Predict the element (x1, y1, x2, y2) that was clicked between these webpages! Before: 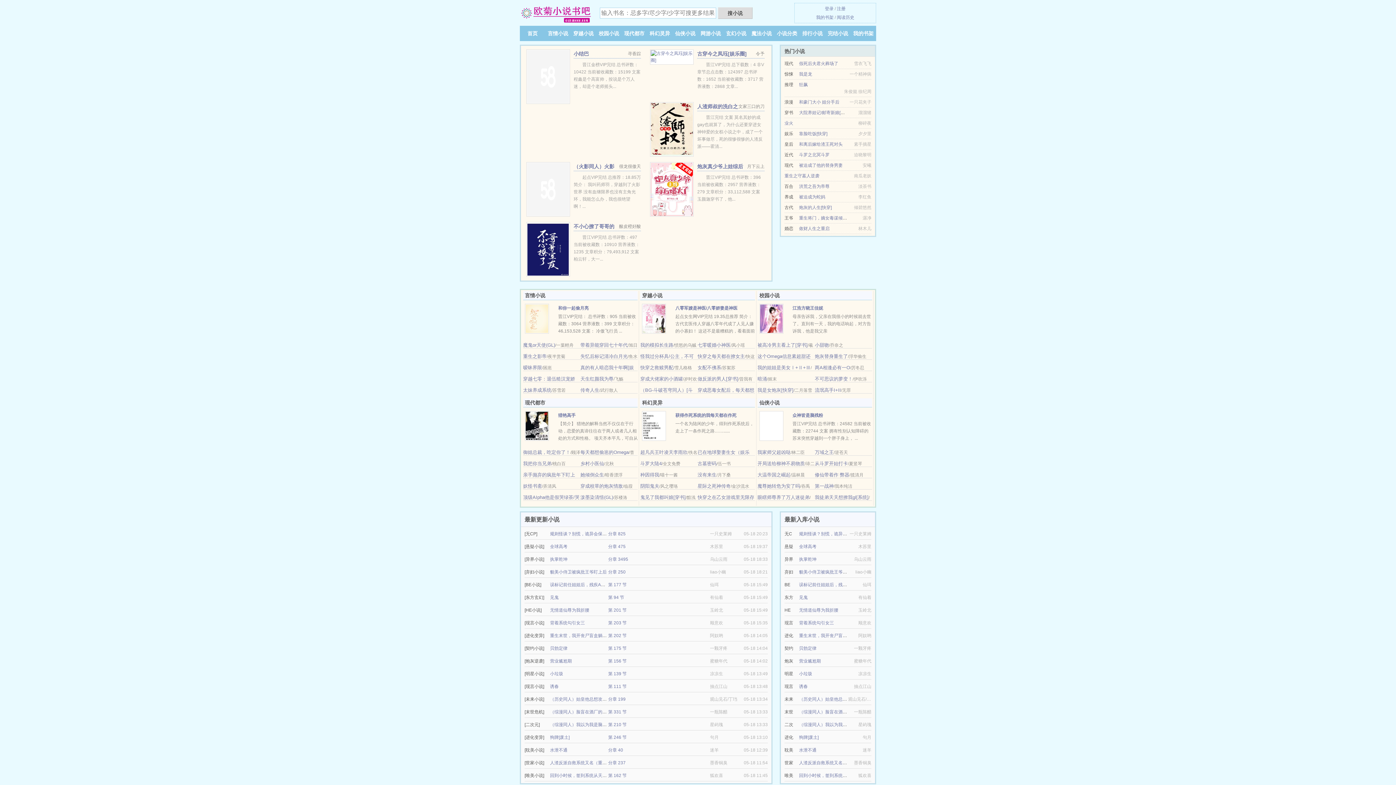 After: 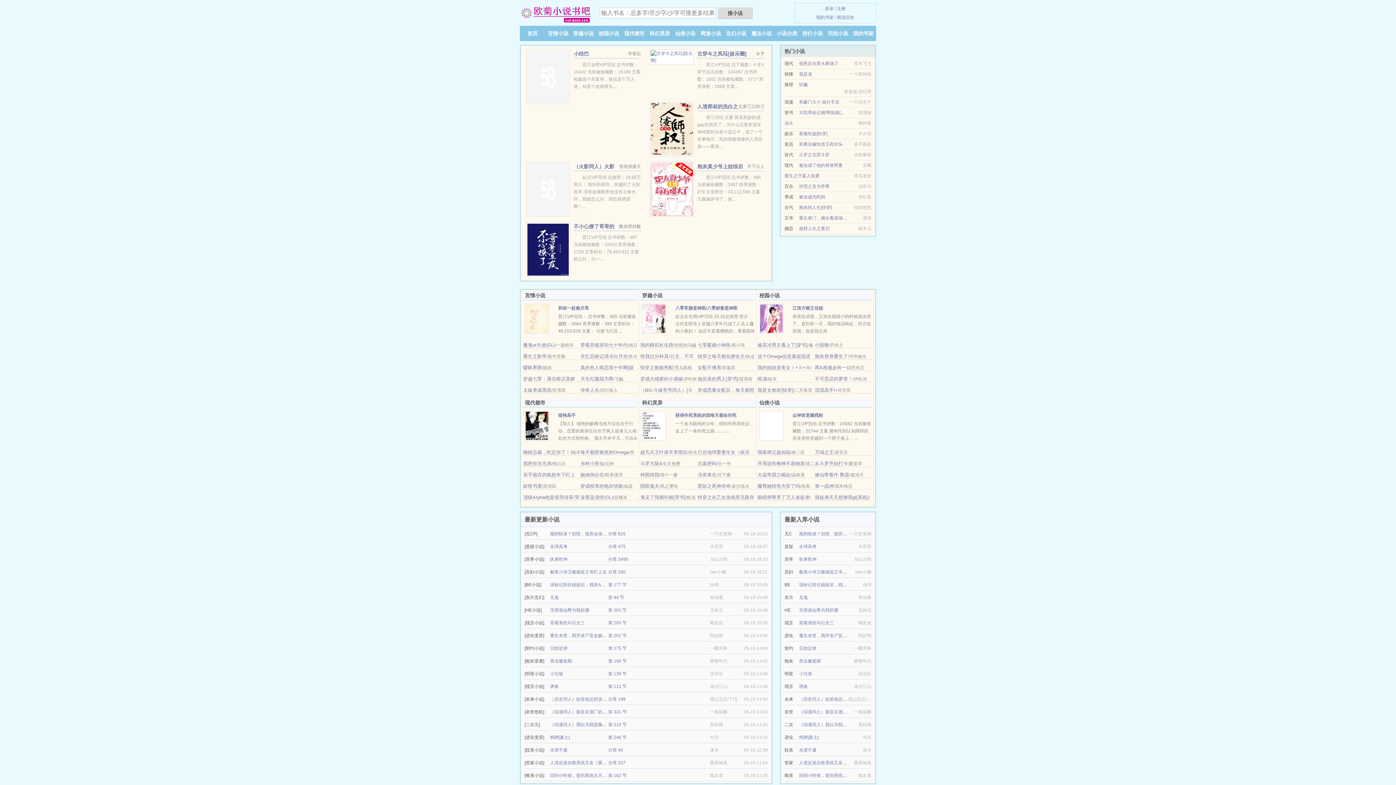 Action: bbox: (757, 342, 807, 348) label: 被高冷男主看上了[穿书]